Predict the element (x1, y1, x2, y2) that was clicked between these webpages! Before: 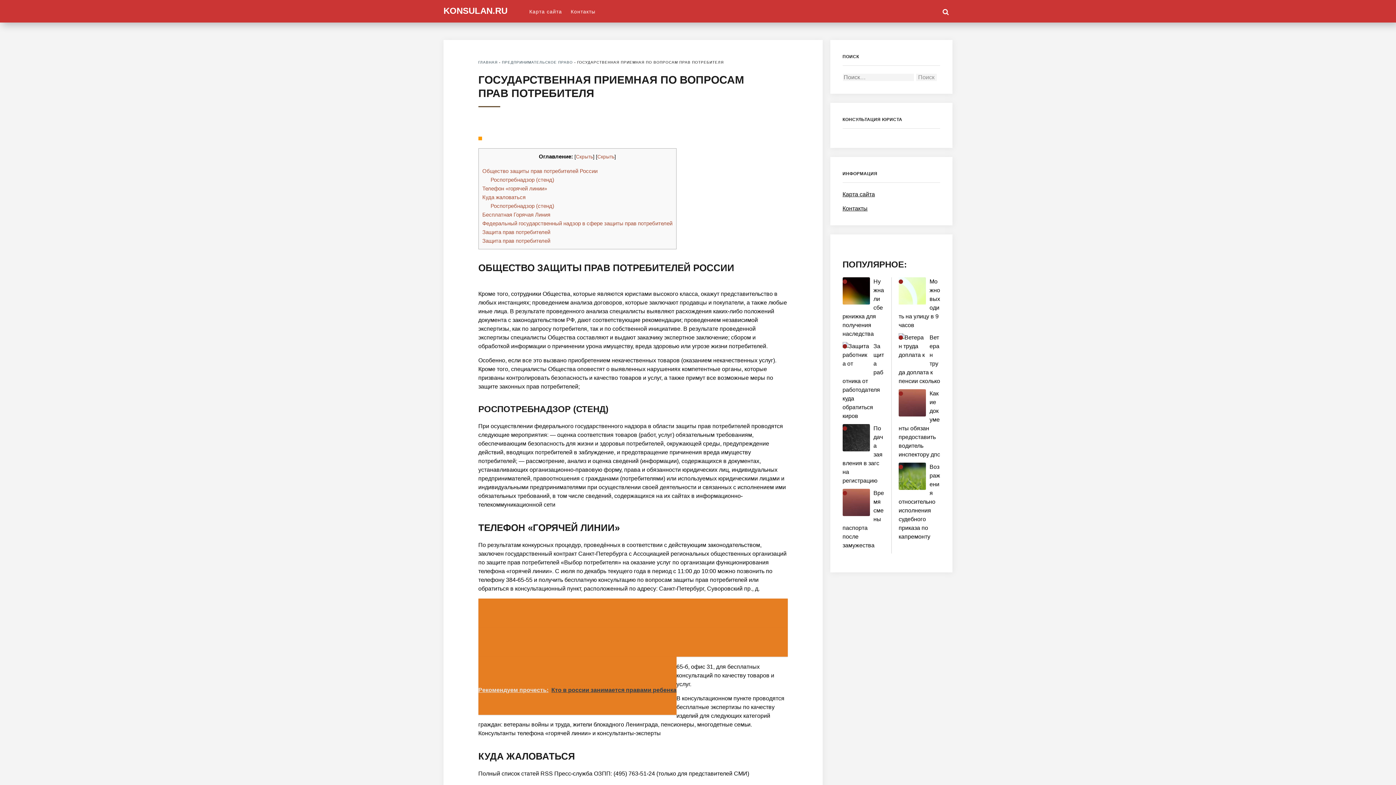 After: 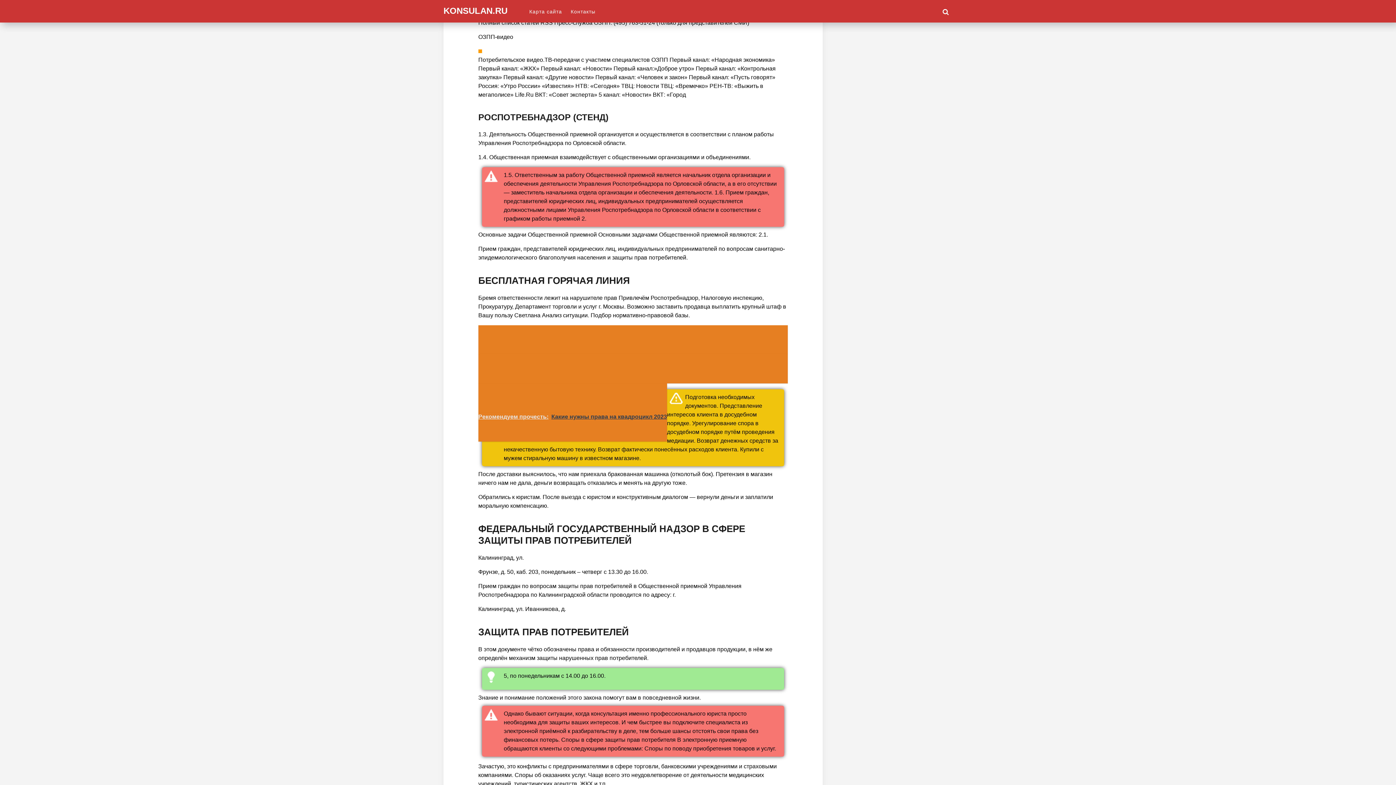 Action: label: Куда жаловаться bbox: (482, 194, 525, 200)